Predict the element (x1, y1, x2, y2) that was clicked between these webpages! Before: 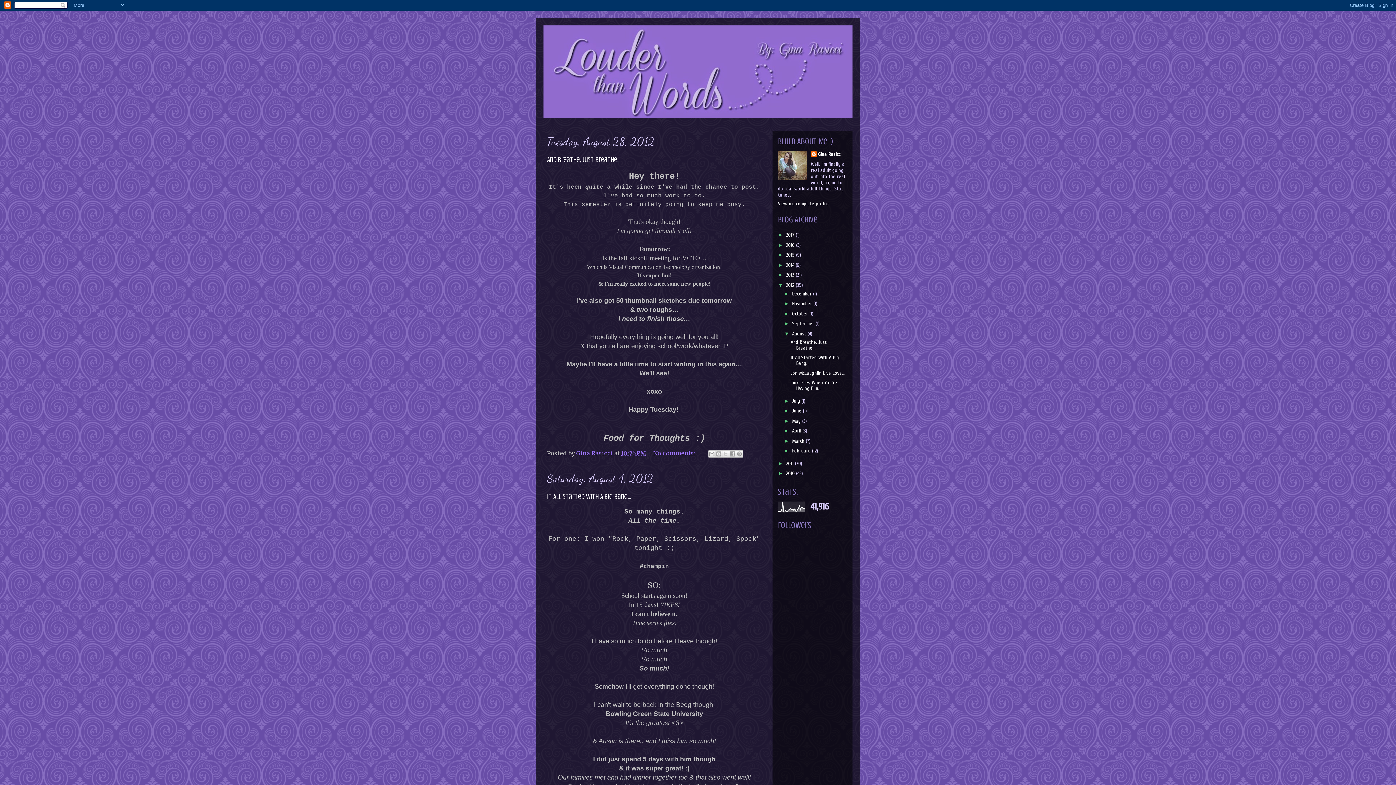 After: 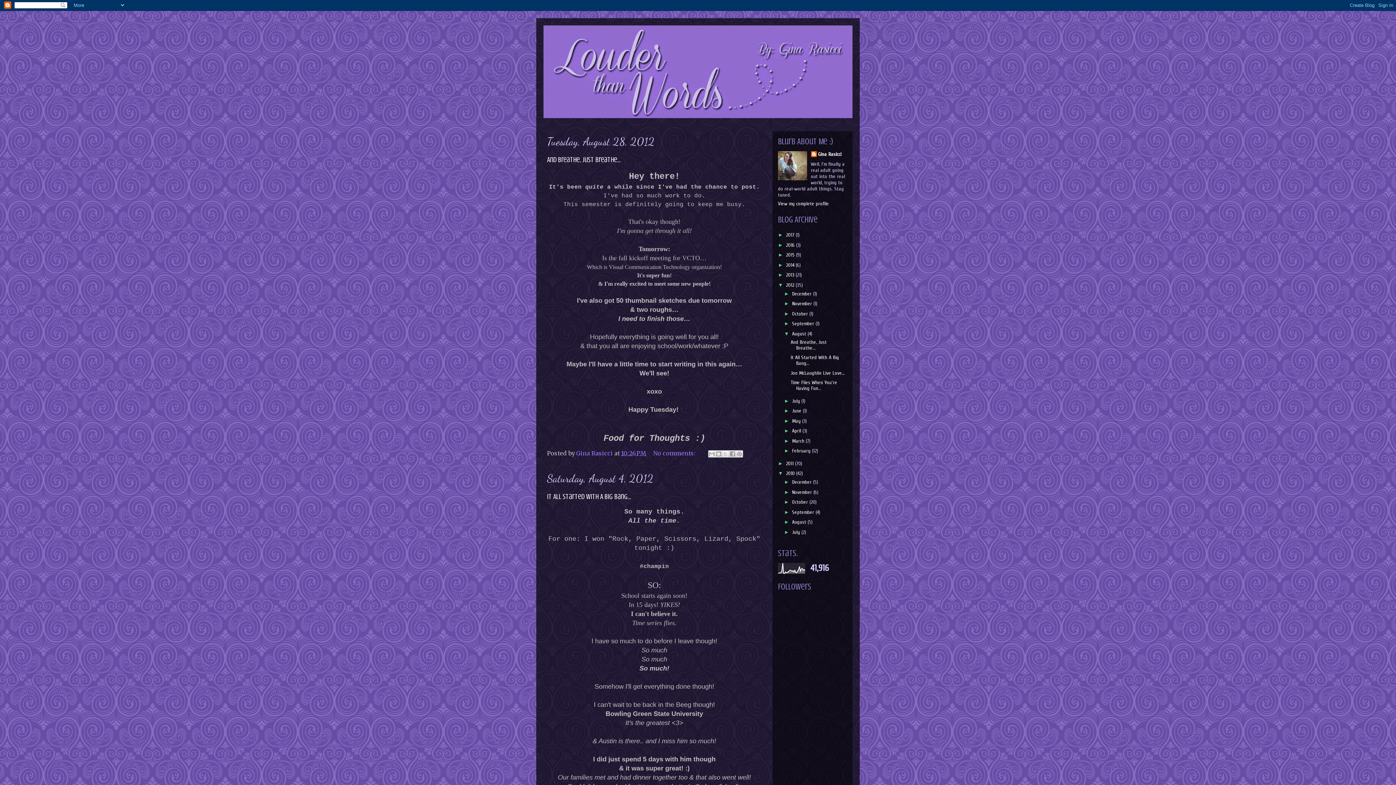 Action: label: ►   bbox: (778, 470, 786, 476)